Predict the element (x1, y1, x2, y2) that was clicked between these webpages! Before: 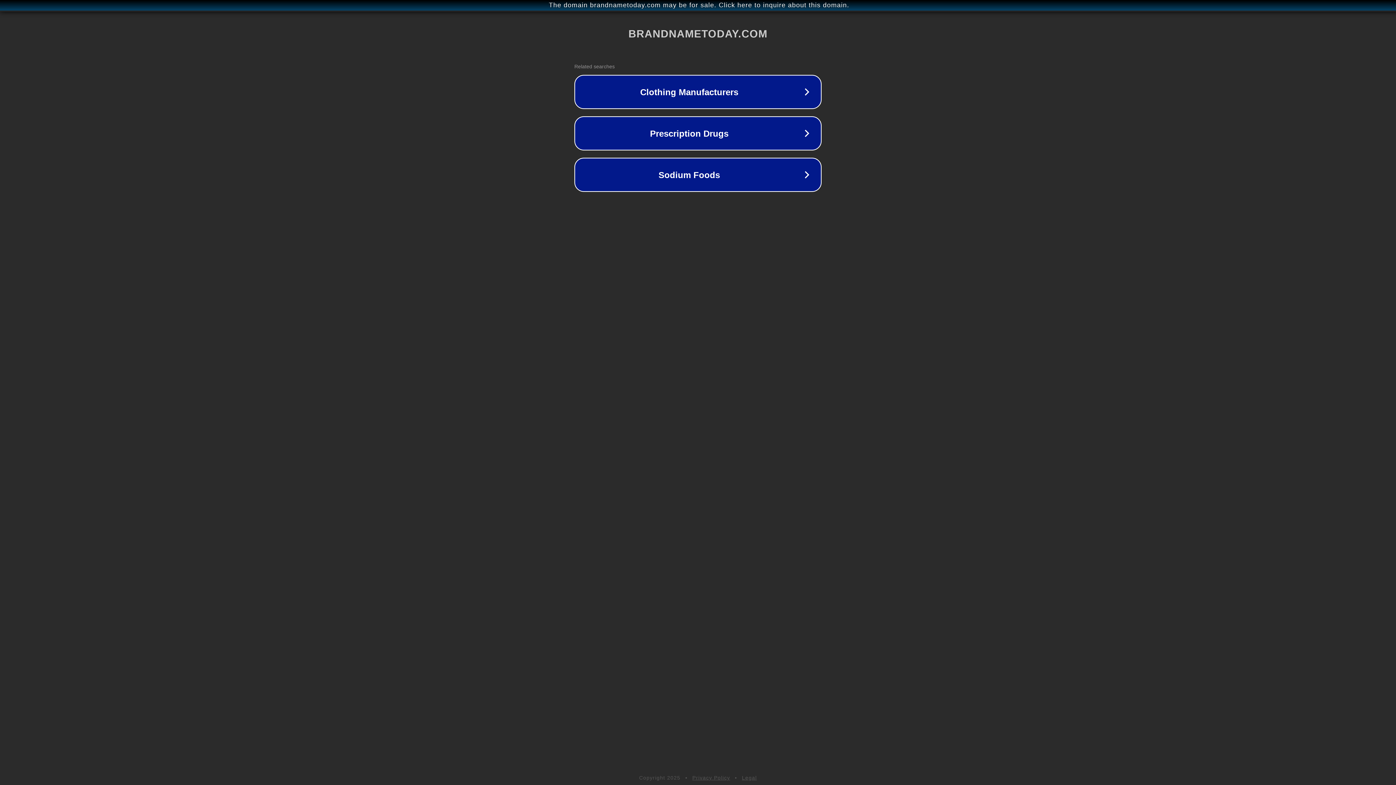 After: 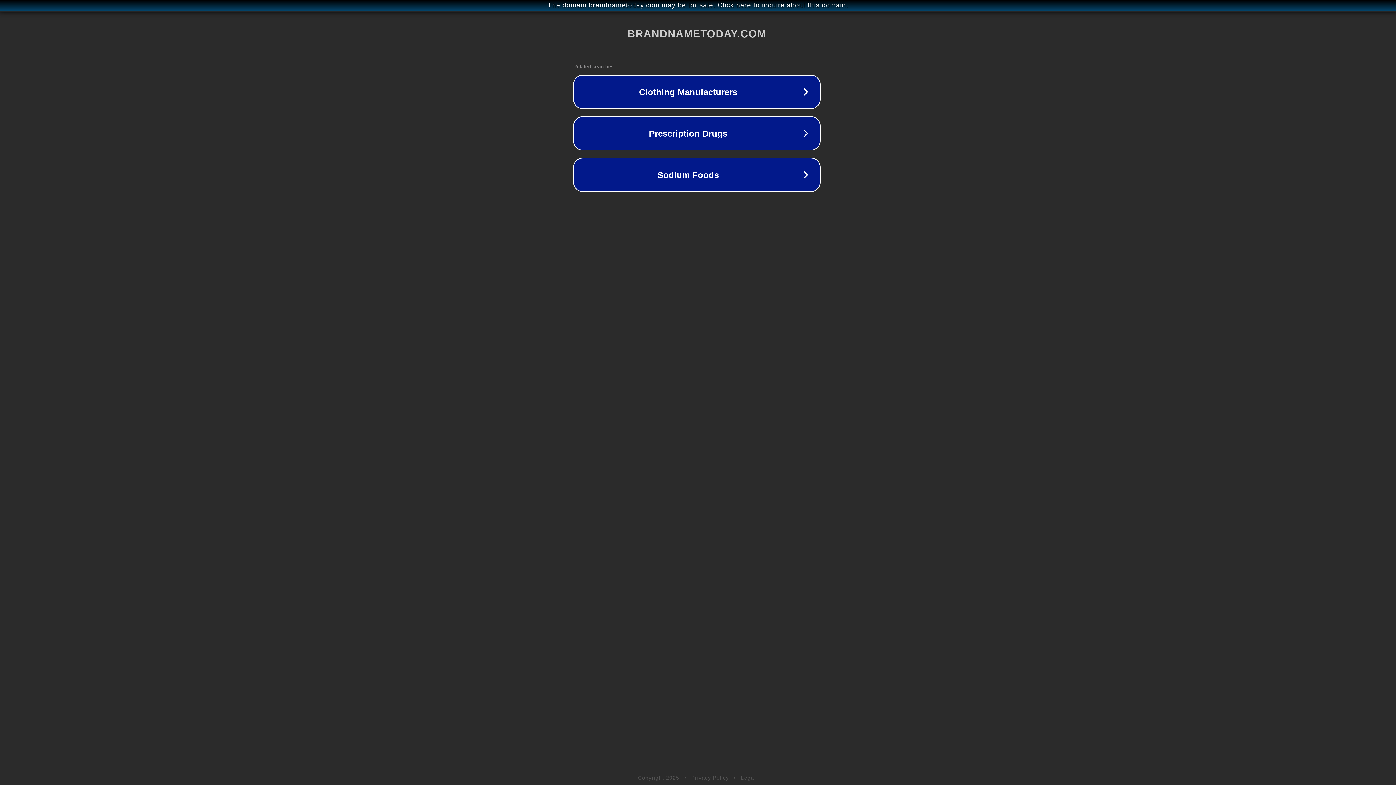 Action: label: The domain brandnametoday.com may be for sale. Click here to inquire about this domain. bbox: (1, 1, 1397, 9)